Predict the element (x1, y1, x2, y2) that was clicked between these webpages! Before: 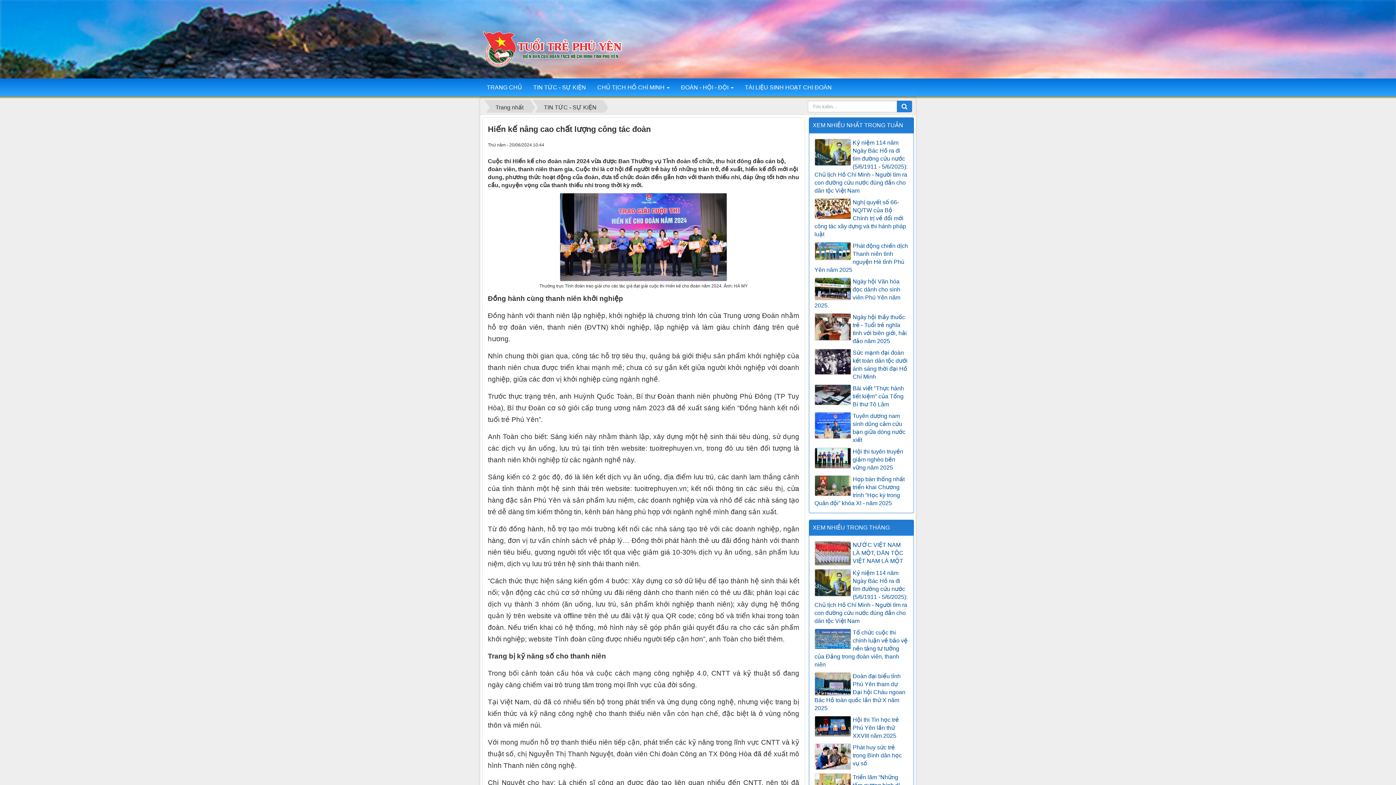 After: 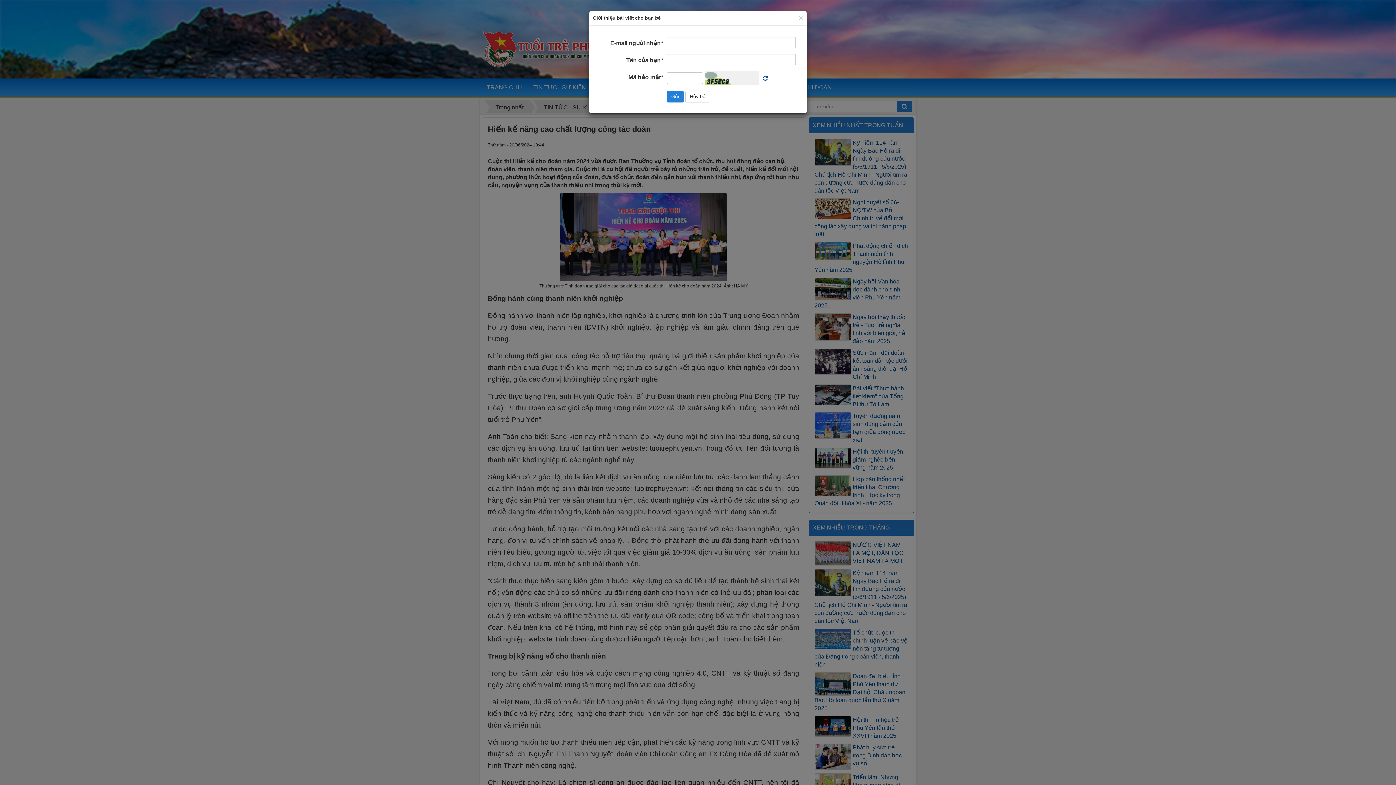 Action: bbox: (760, 141, 770, 147) label:  